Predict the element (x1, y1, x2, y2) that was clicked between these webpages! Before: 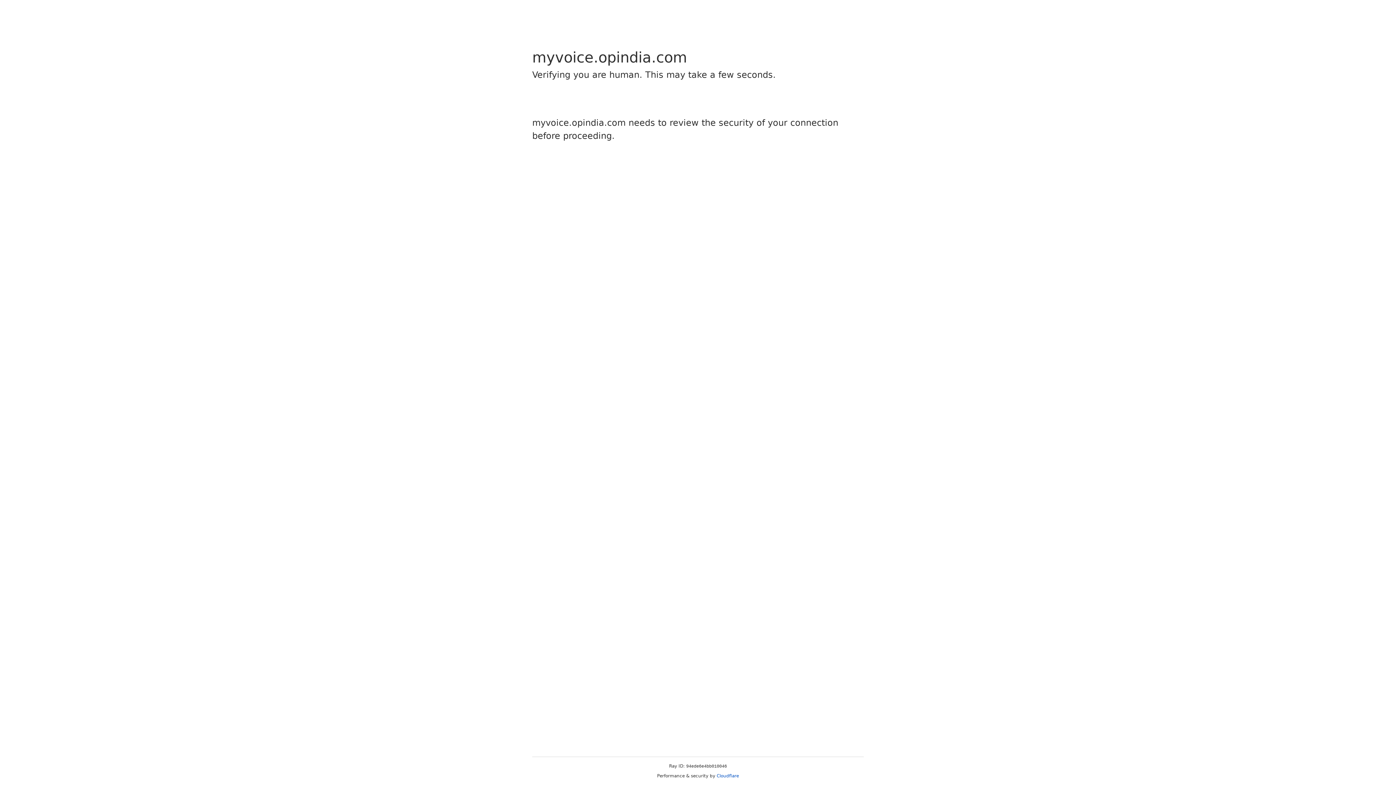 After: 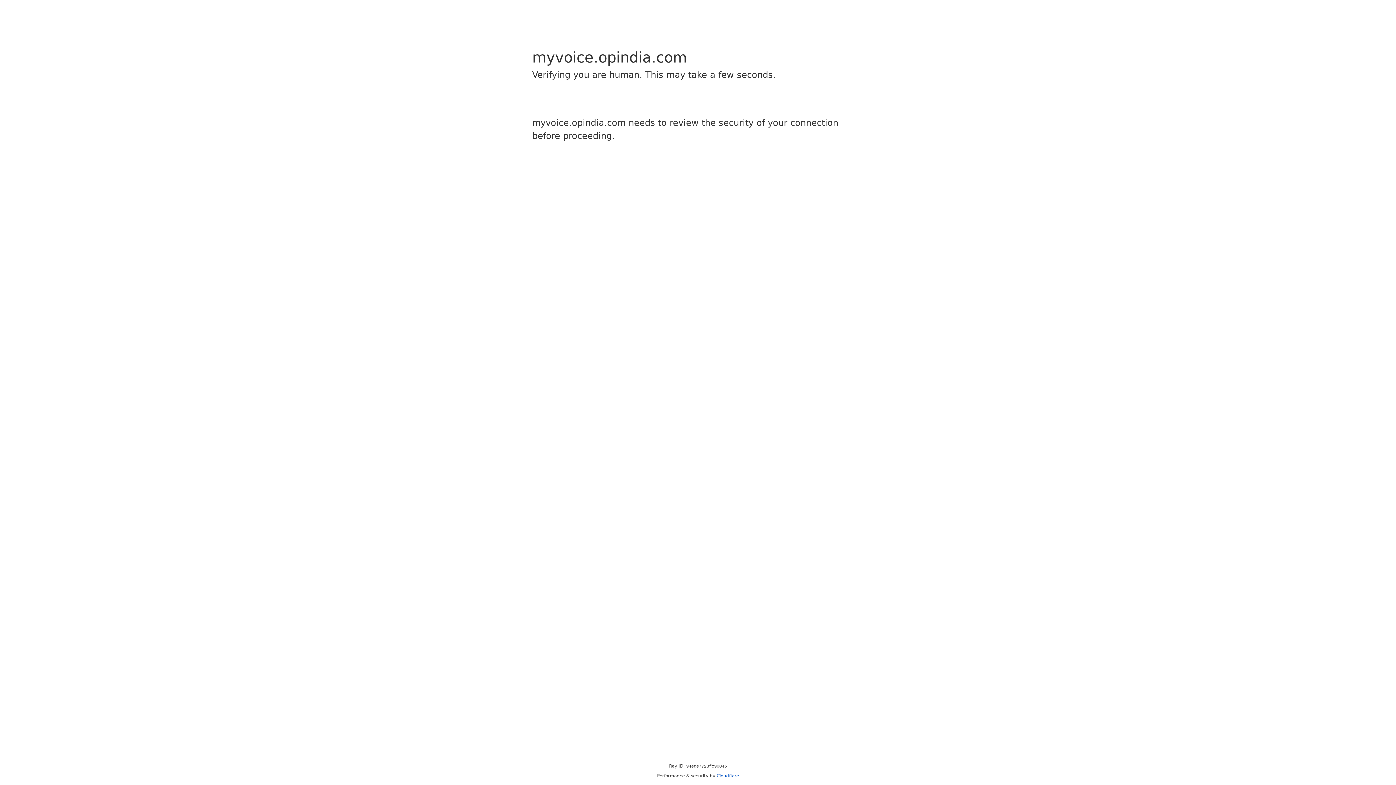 Action: label: Cloudflare bbox: (716, 773, 739, 778)